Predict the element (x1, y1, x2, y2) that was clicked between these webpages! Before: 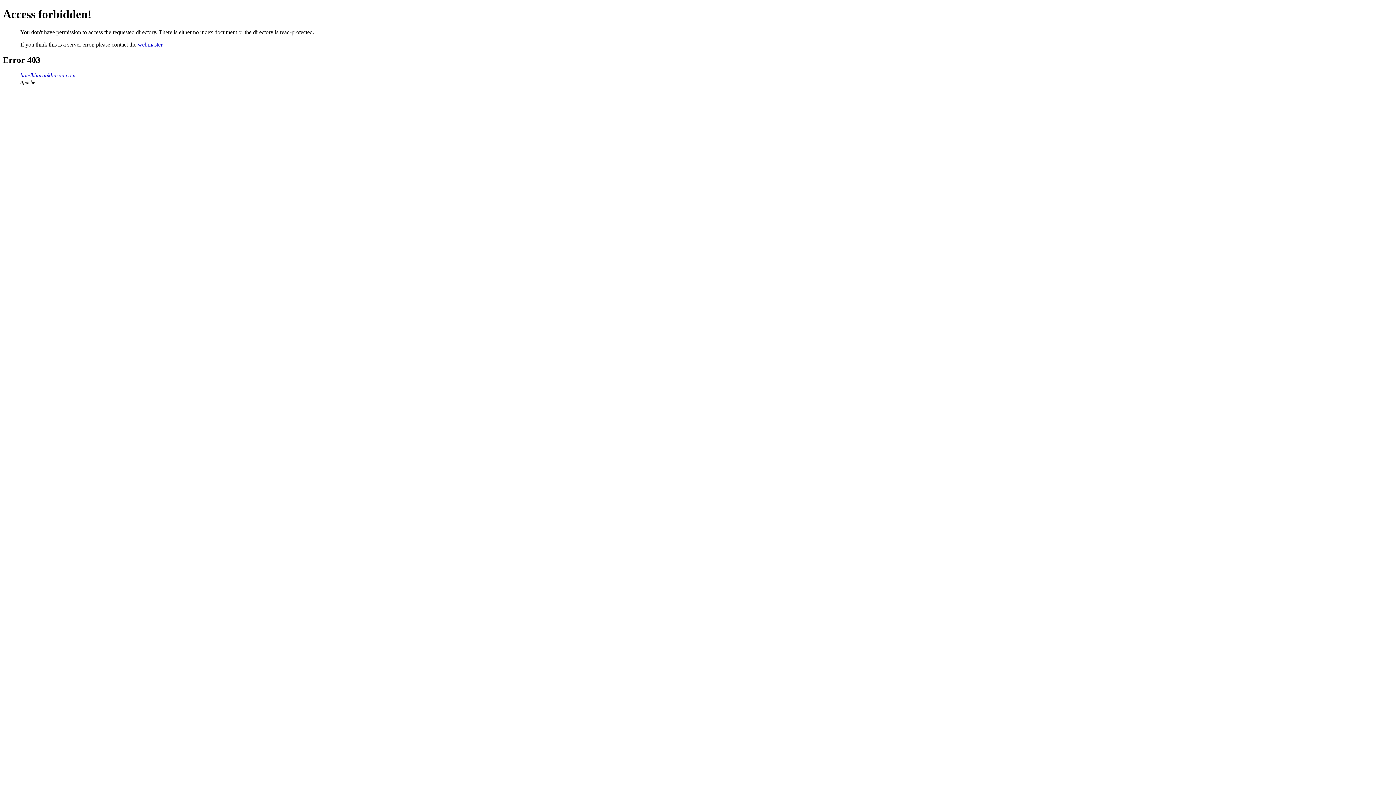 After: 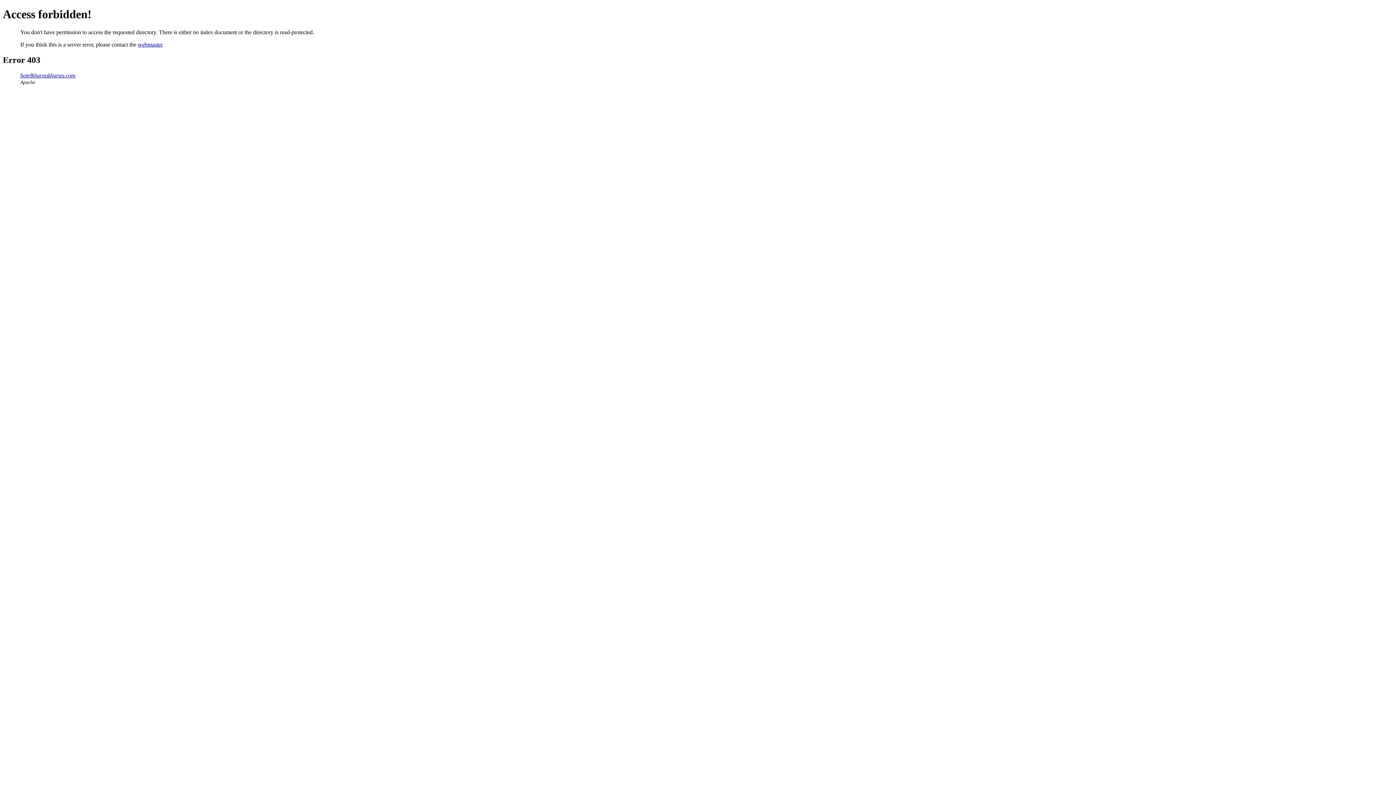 Action: bbox: (137, 41, 162, 47) label: webmaster